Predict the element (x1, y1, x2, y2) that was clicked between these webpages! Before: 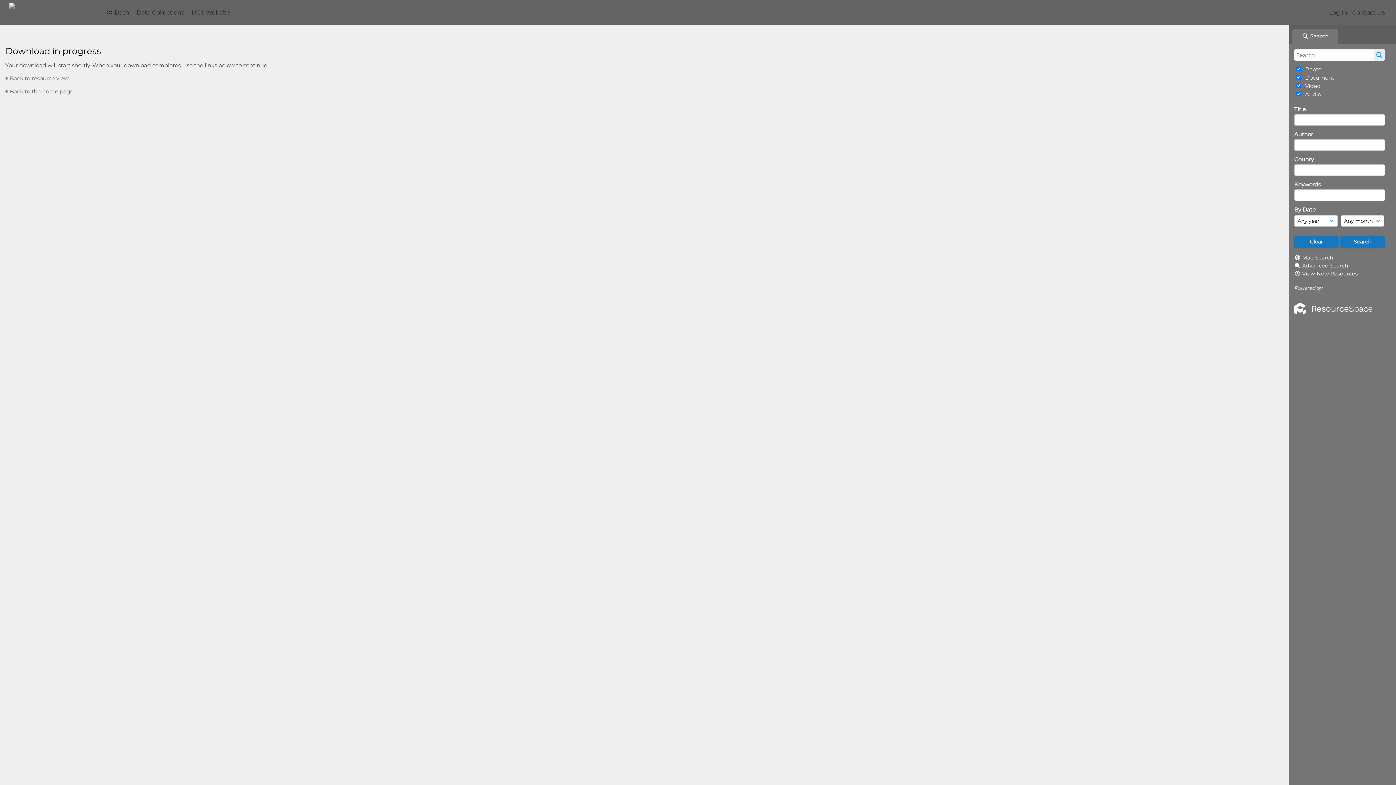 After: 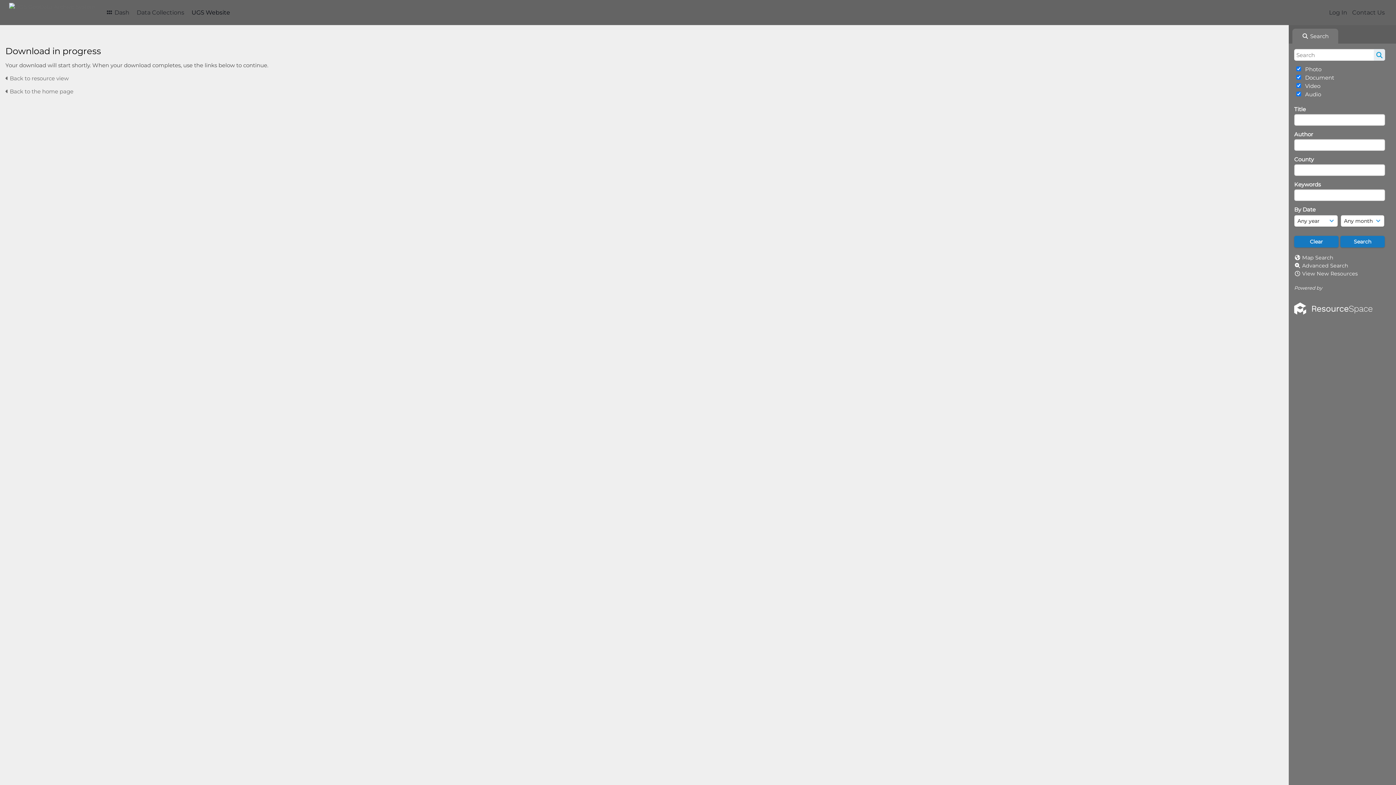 Action: label: UGS Website bbox: (188, 6, 233, 19)